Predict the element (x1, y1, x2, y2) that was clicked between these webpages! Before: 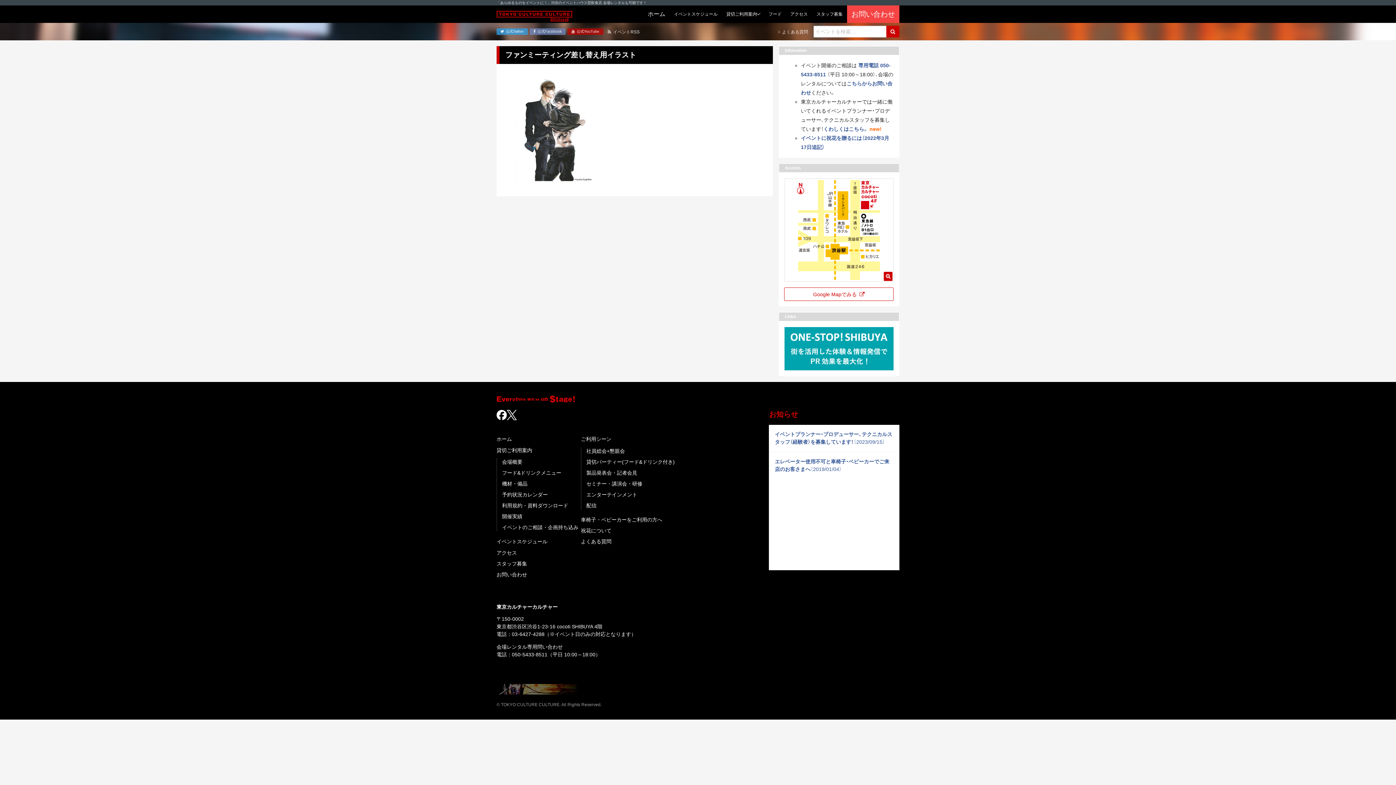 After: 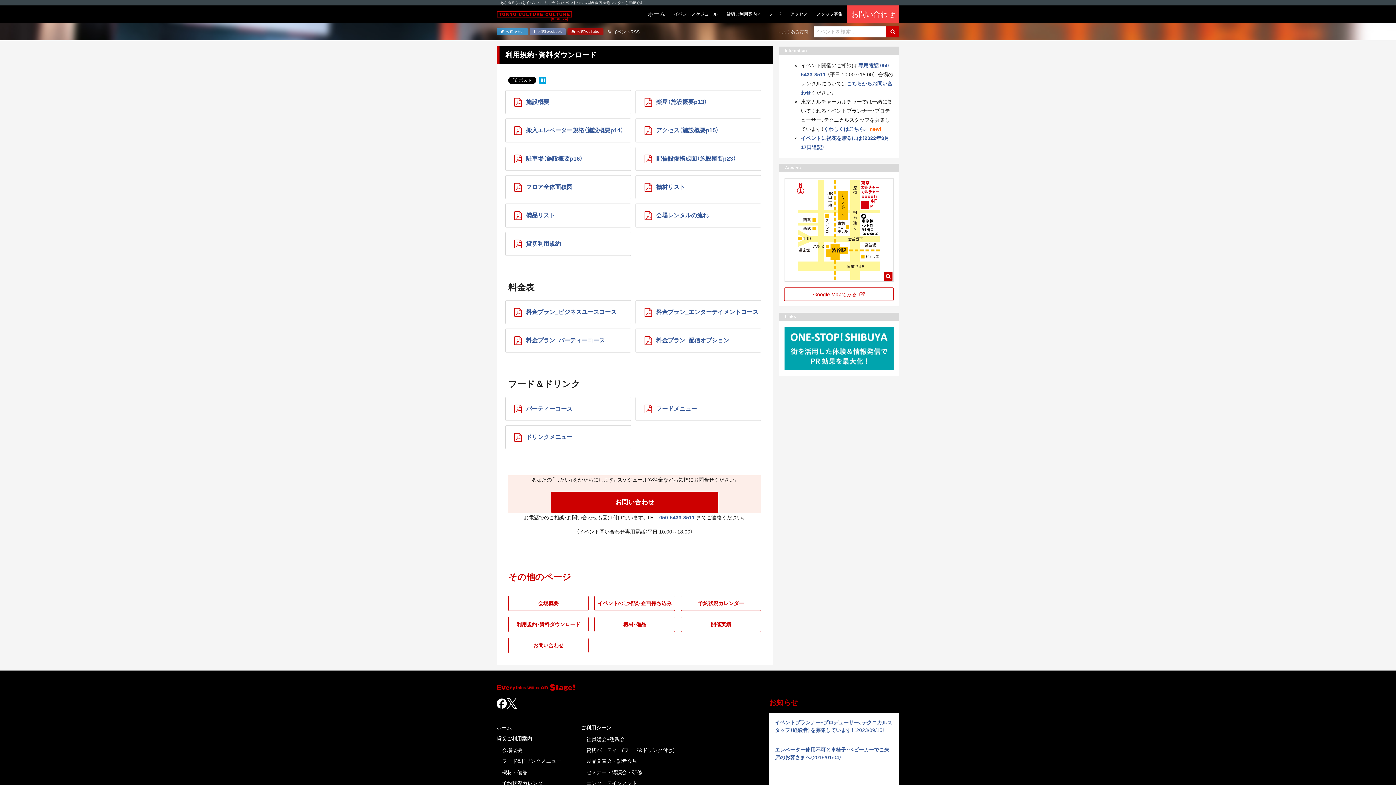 Action: bbox: (502, 502, 578, 509) label: 利用規約・資料ダウンロード